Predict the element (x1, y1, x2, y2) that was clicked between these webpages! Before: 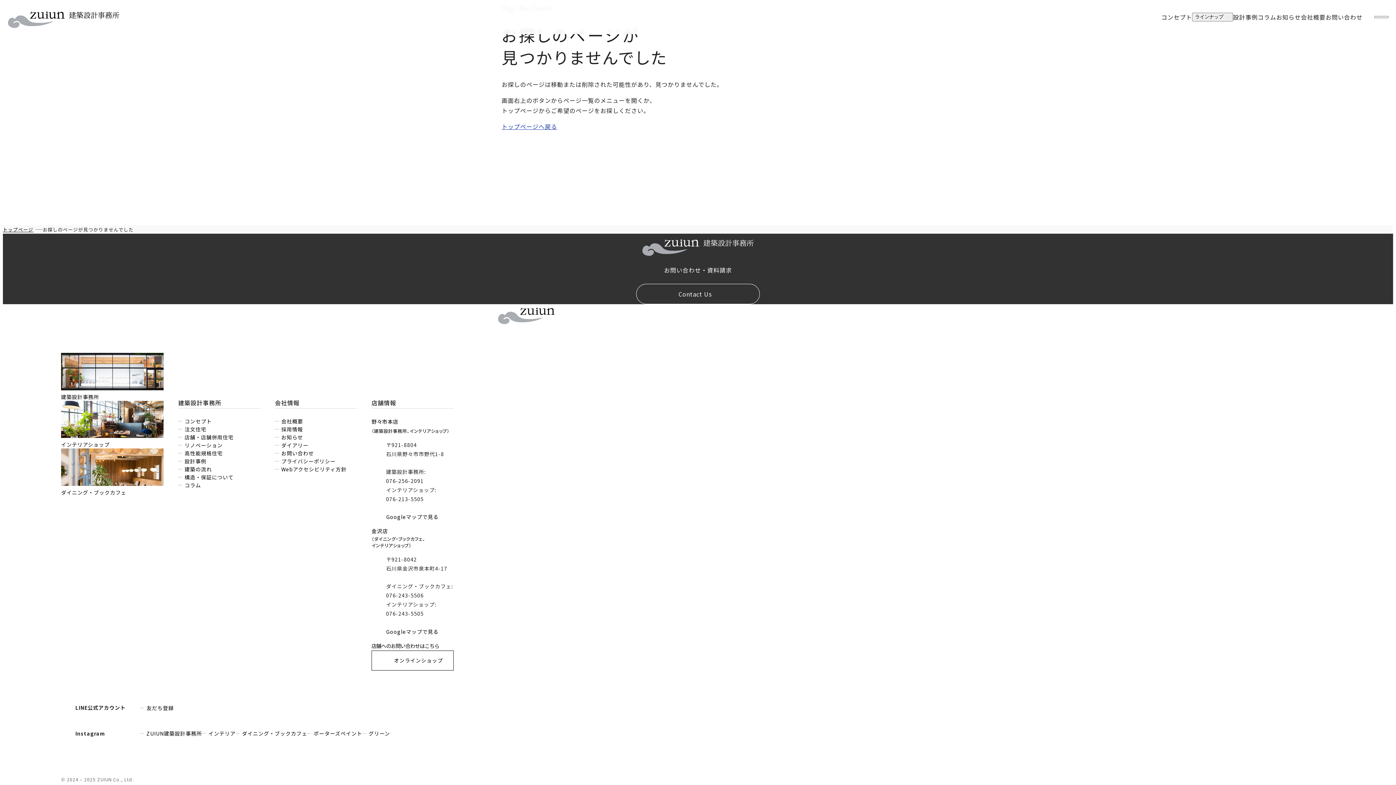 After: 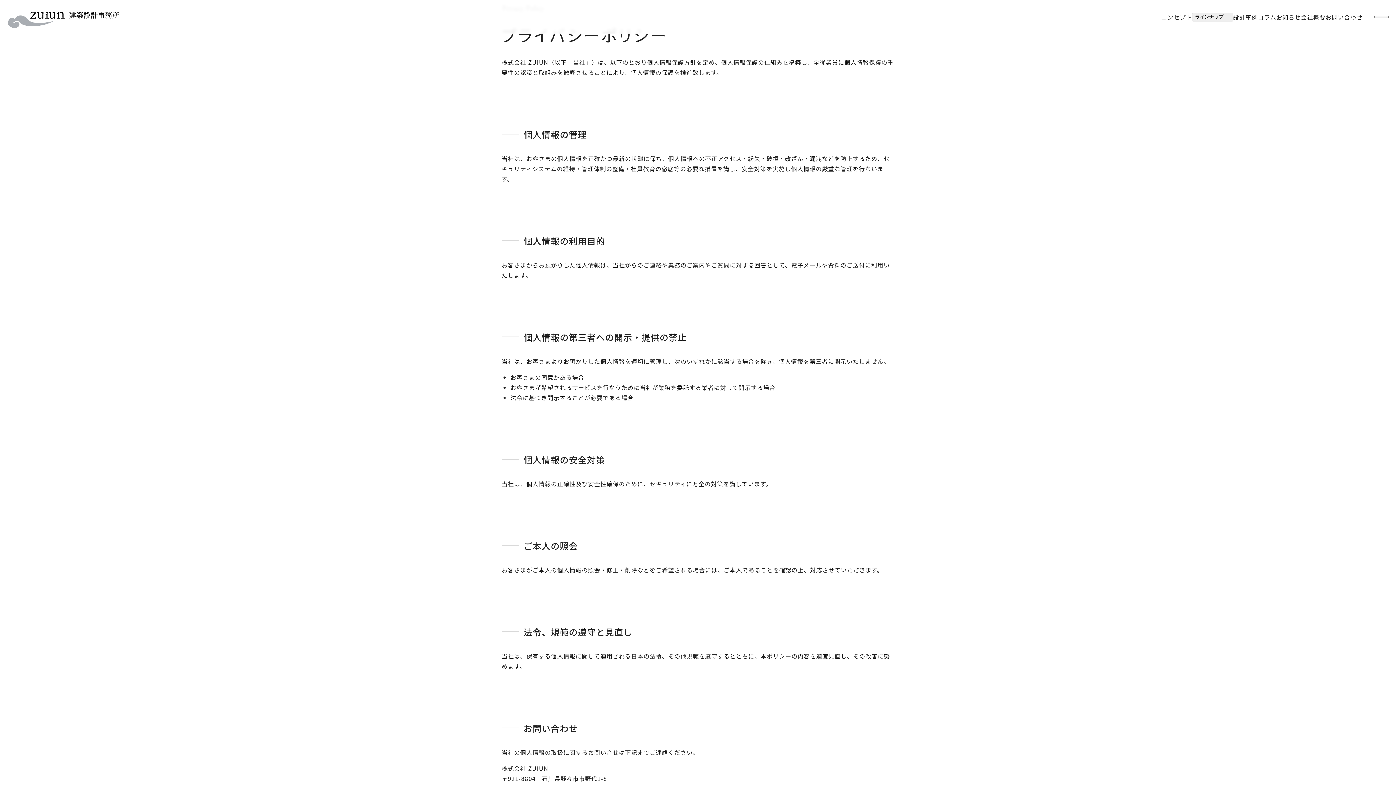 Action: label: プライバシーポリシー bbox: (274, 457, 335, 465)